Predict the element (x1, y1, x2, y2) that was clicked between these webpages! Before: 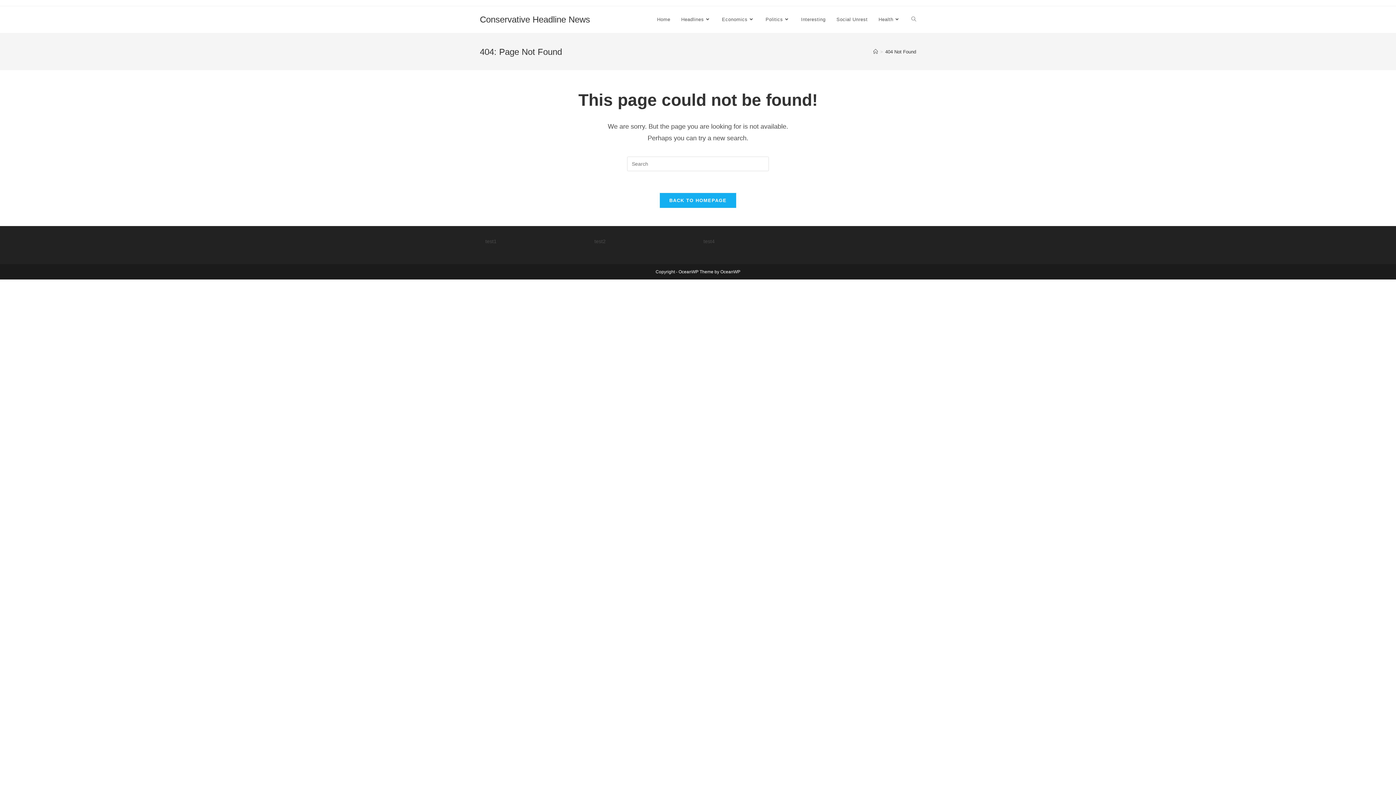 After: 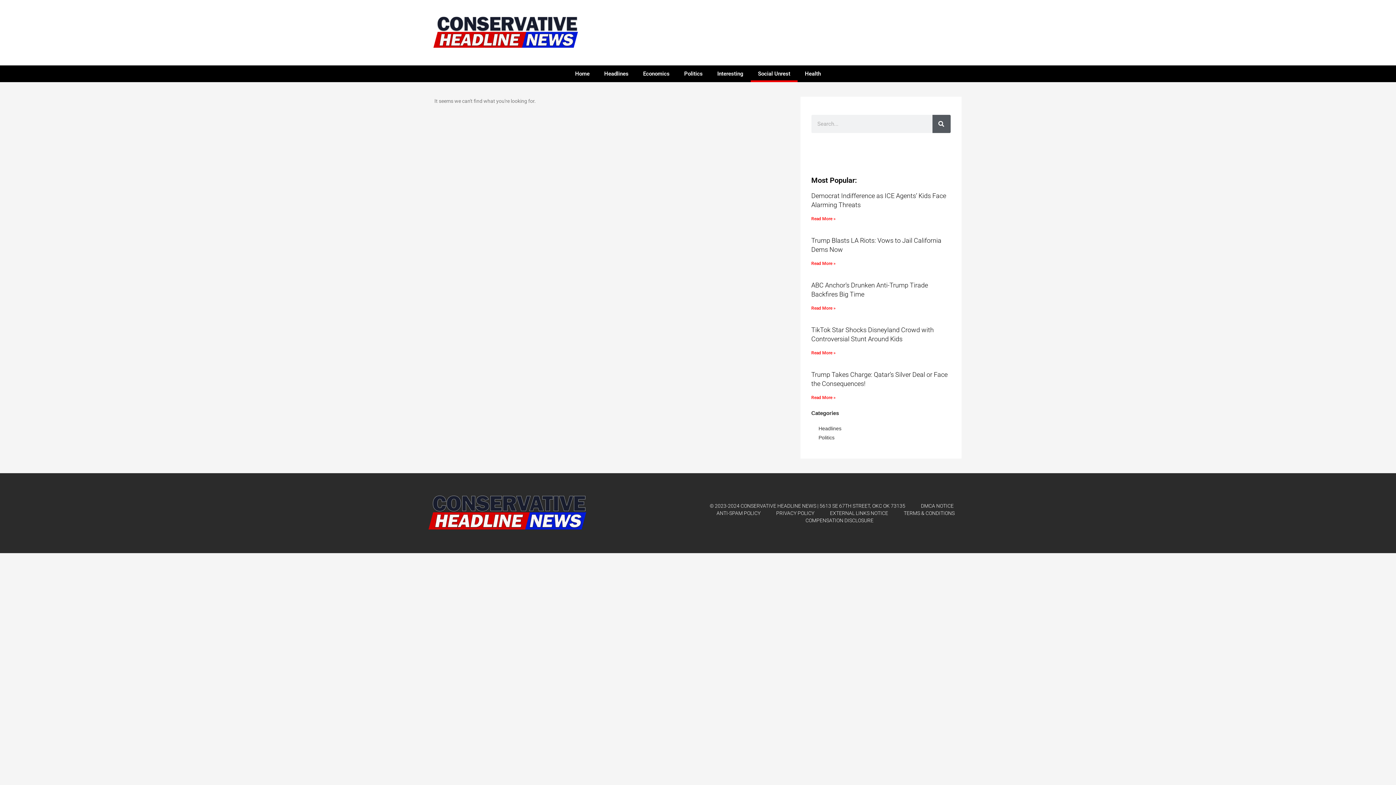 Action: bbox: (831, 6, 873, 33) label: Social Unrest